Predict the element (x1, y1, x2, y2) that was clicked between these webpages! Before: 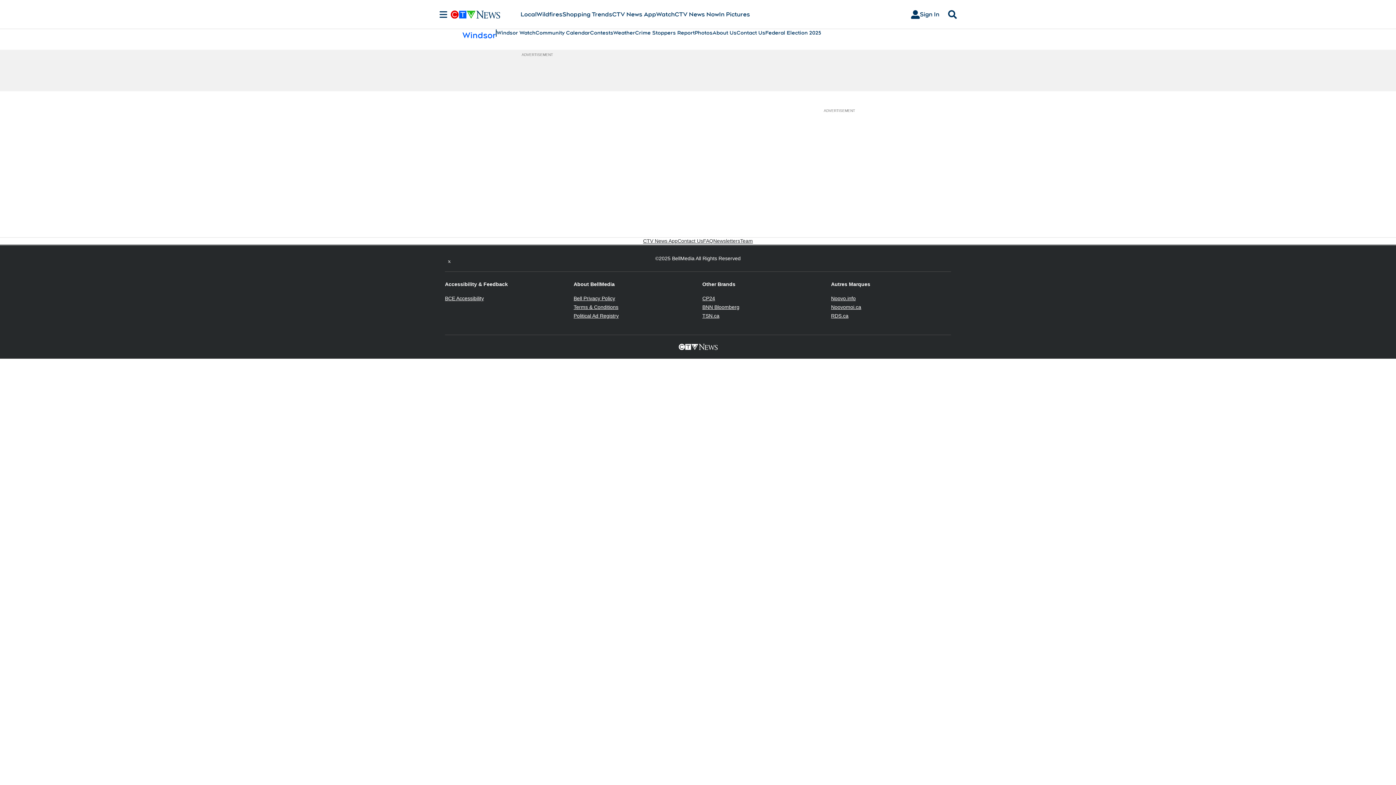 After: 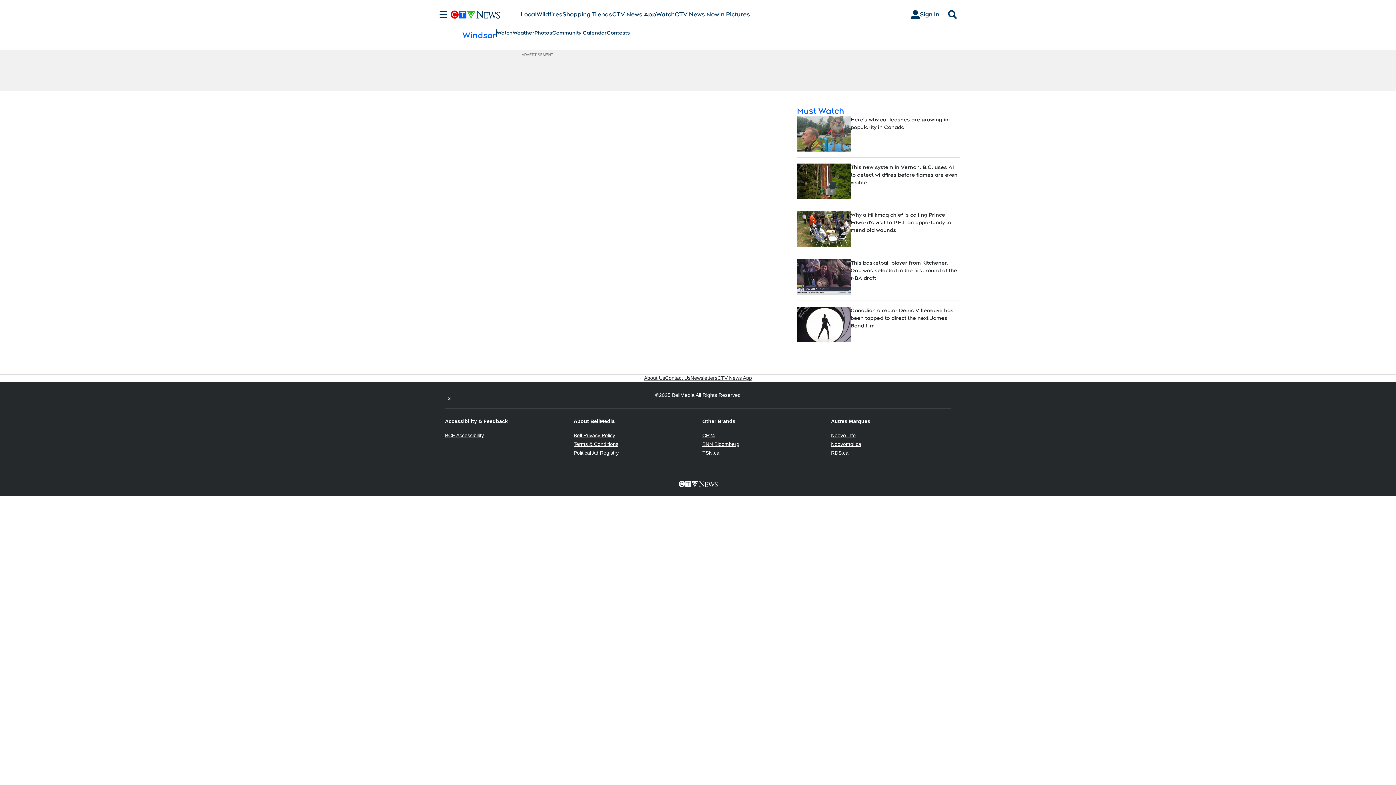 Action: bbox: (694, 29, 712, 36) label: Photos